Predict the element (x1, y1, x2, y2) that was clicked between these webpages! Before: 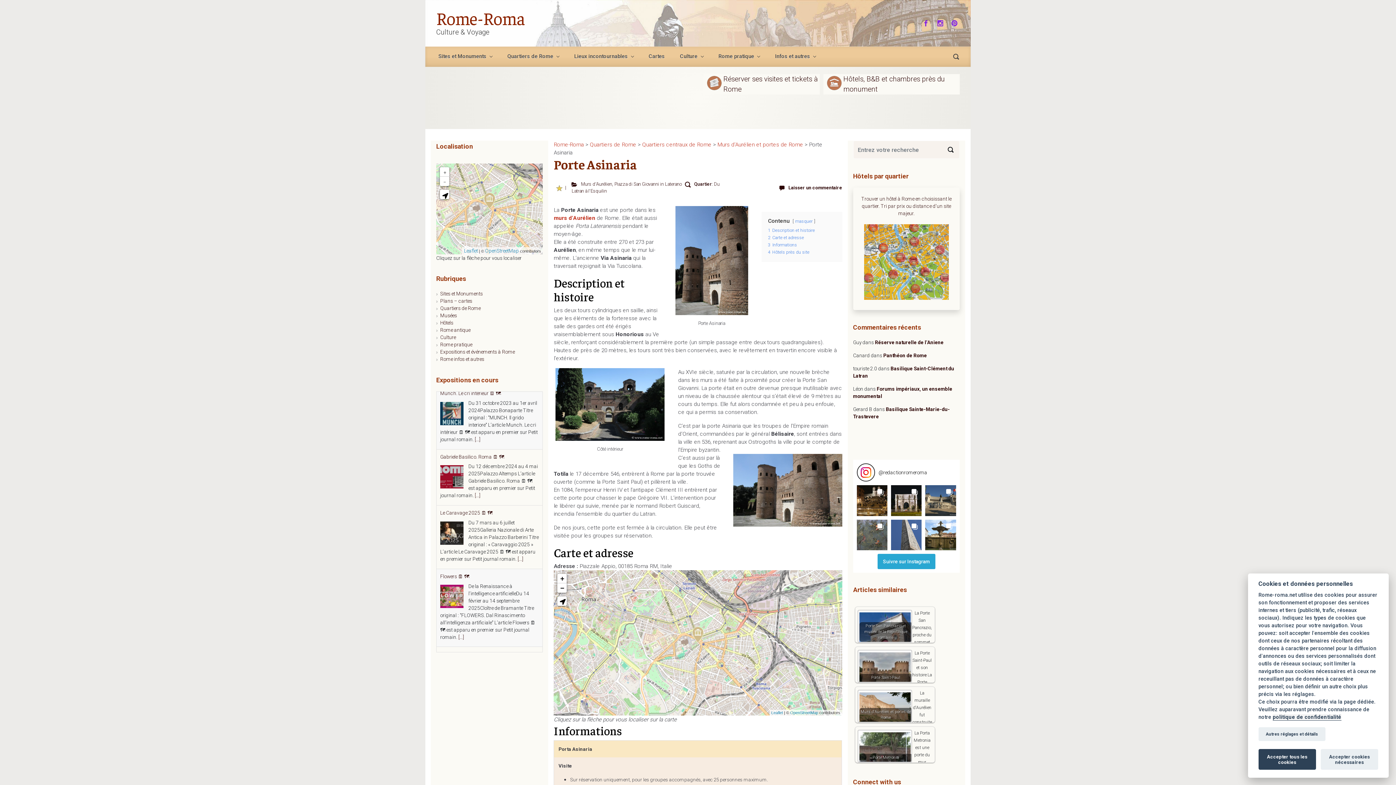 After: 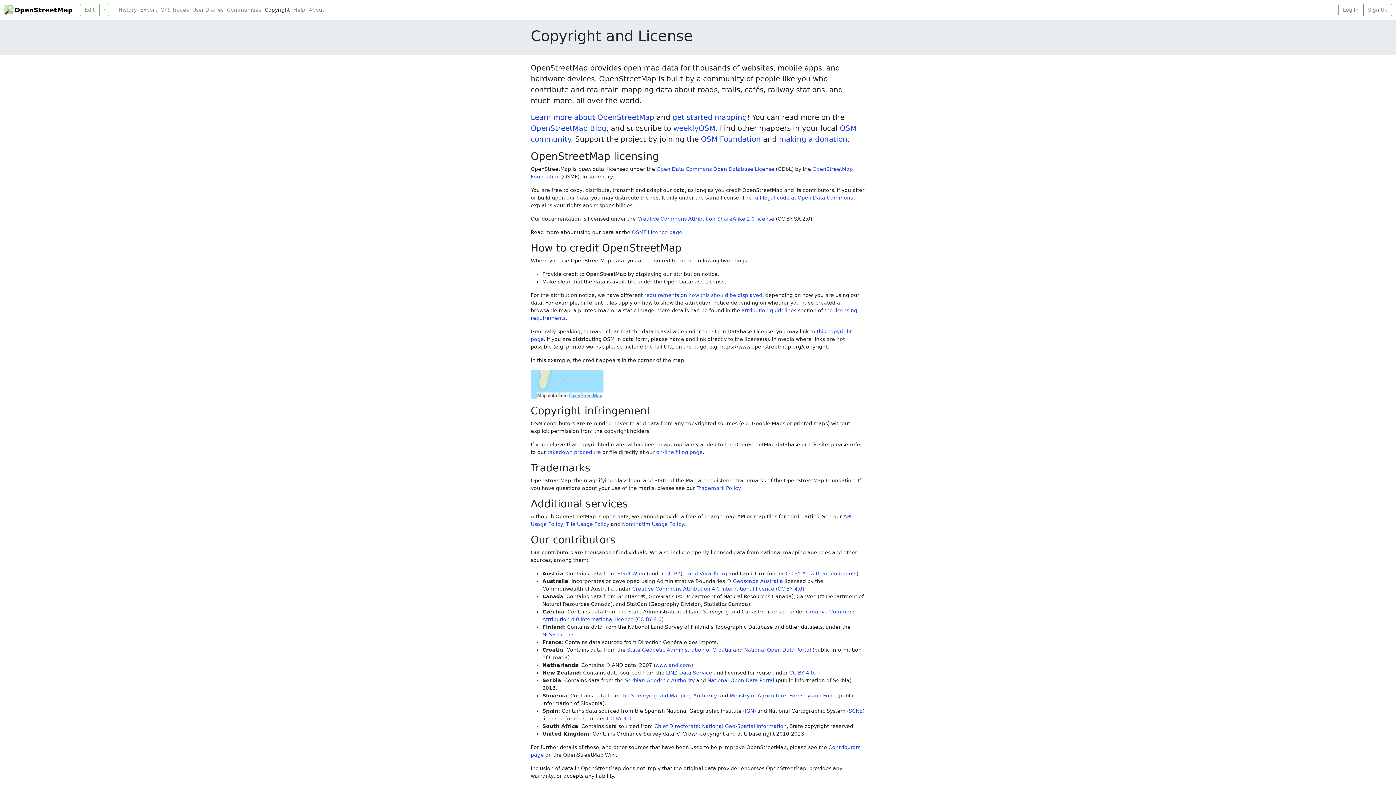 Action: label: OpenStreetMap bbox: (790, 710, 818, 715)